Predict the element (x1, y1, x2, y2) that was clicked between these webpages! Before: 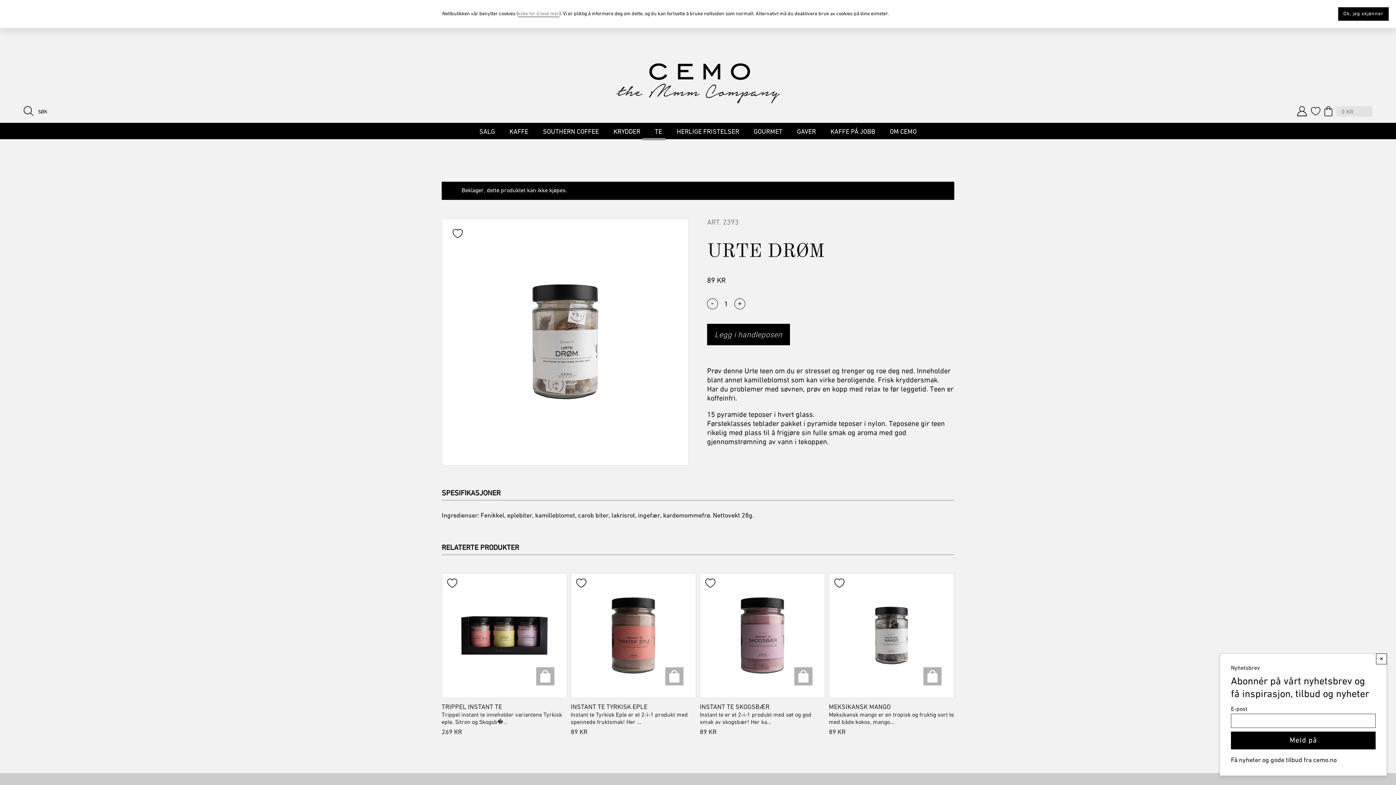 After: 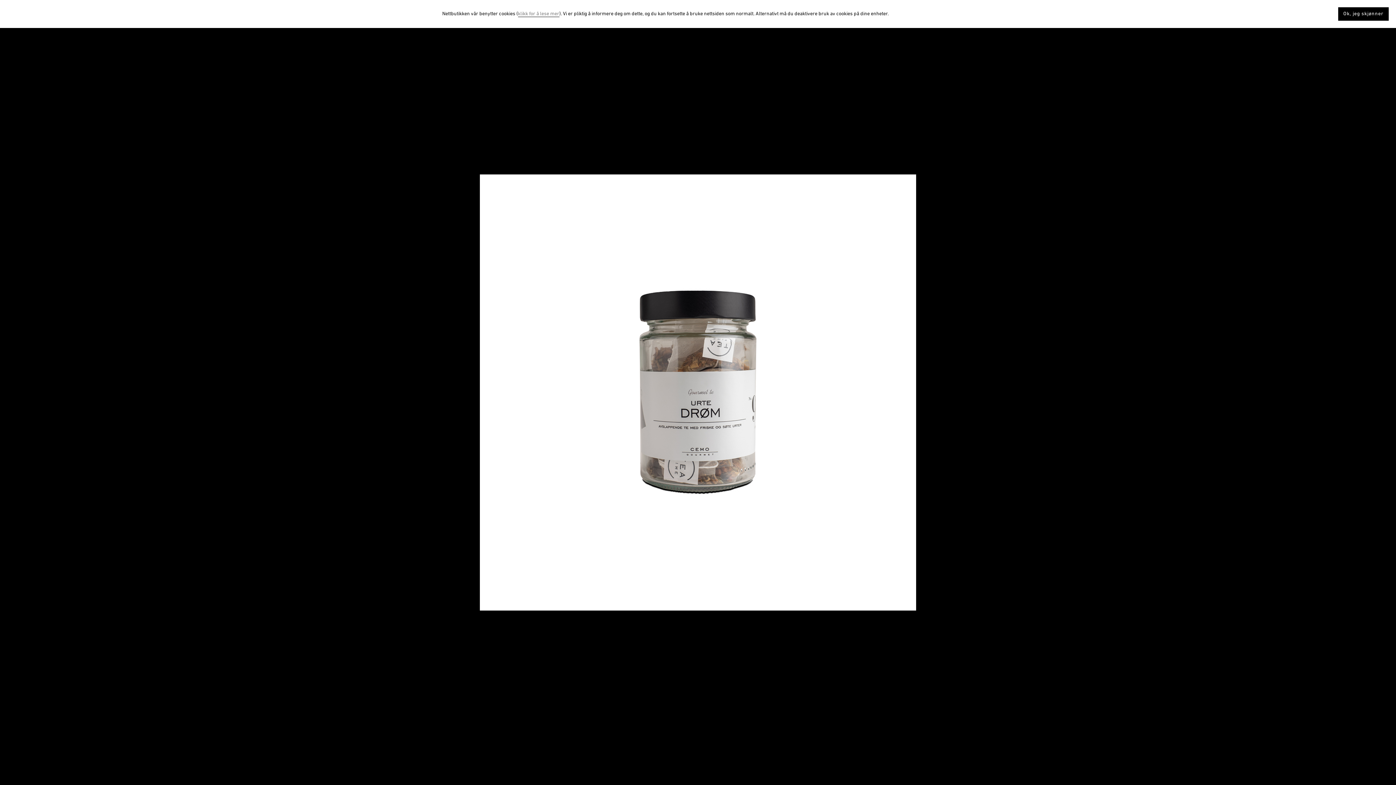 Action: bbox: (442, 218, 688, 465)